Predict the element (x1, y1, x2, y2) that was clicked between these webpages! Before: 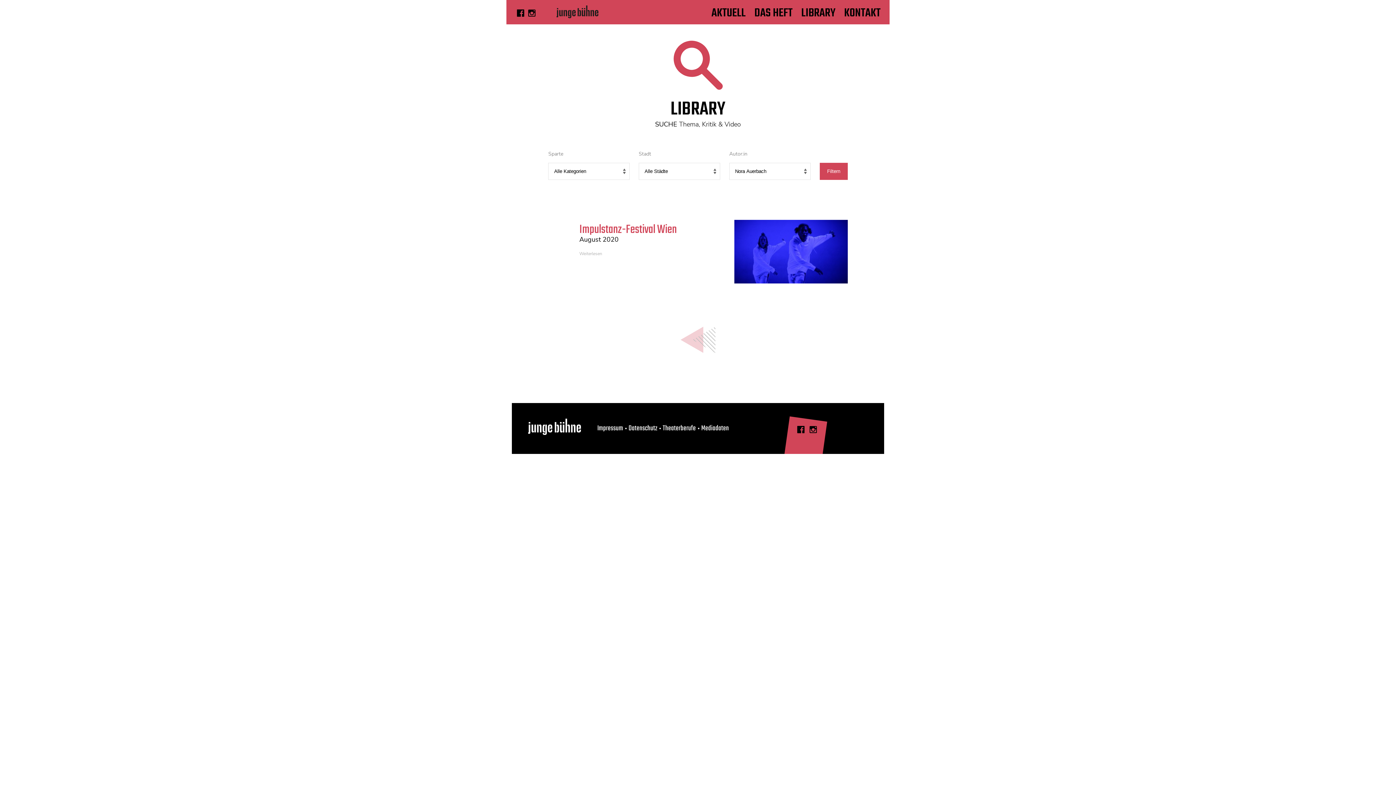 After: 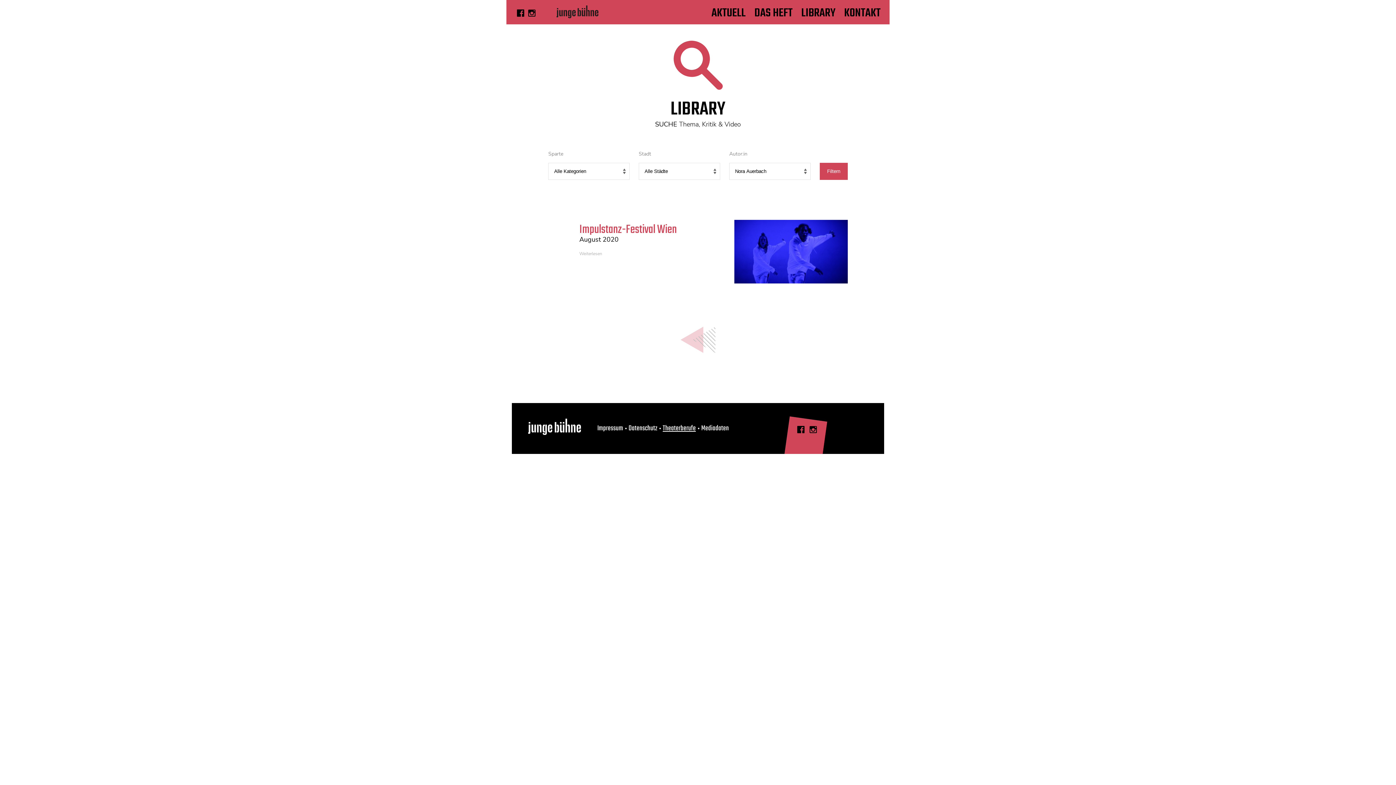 Action: label: Theaterberufe bbox: (662, 423, 696, 434)